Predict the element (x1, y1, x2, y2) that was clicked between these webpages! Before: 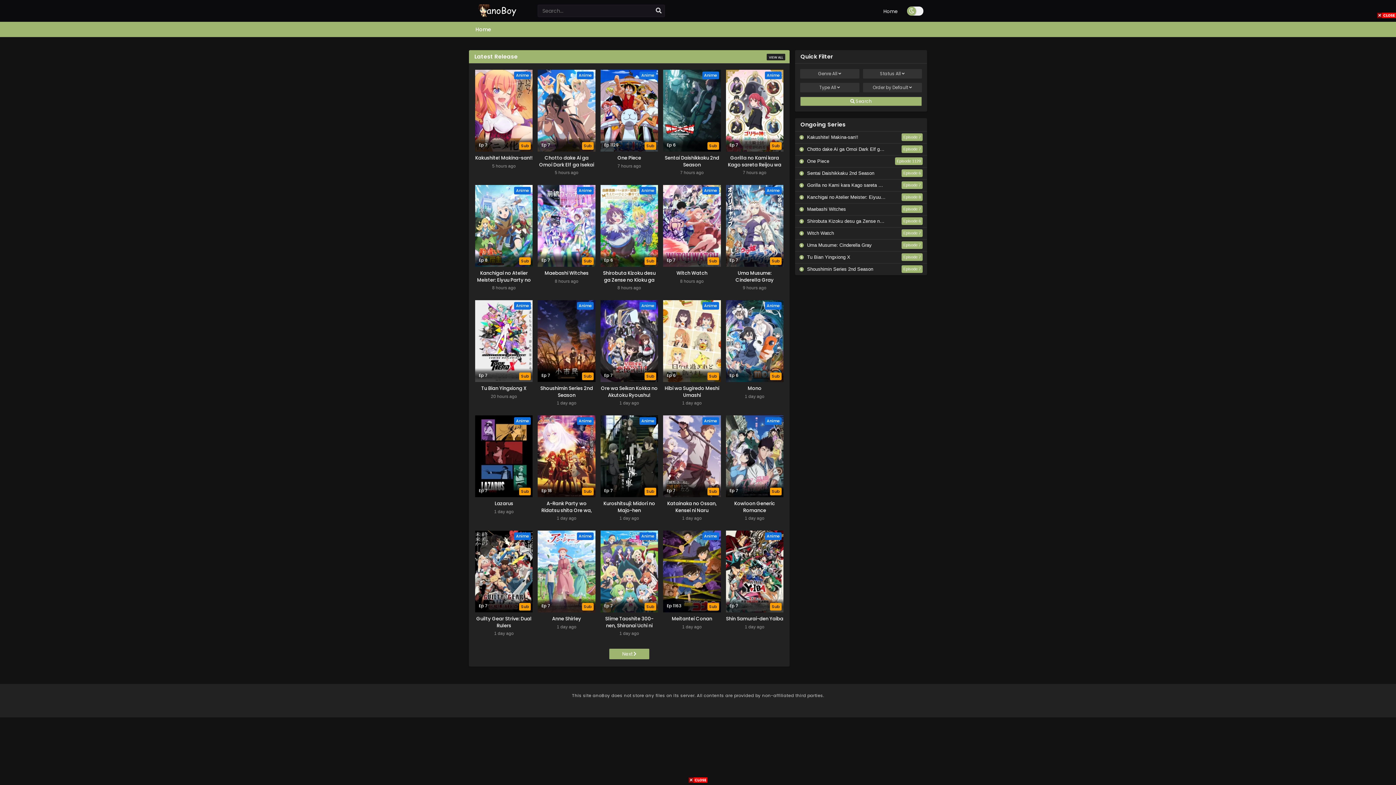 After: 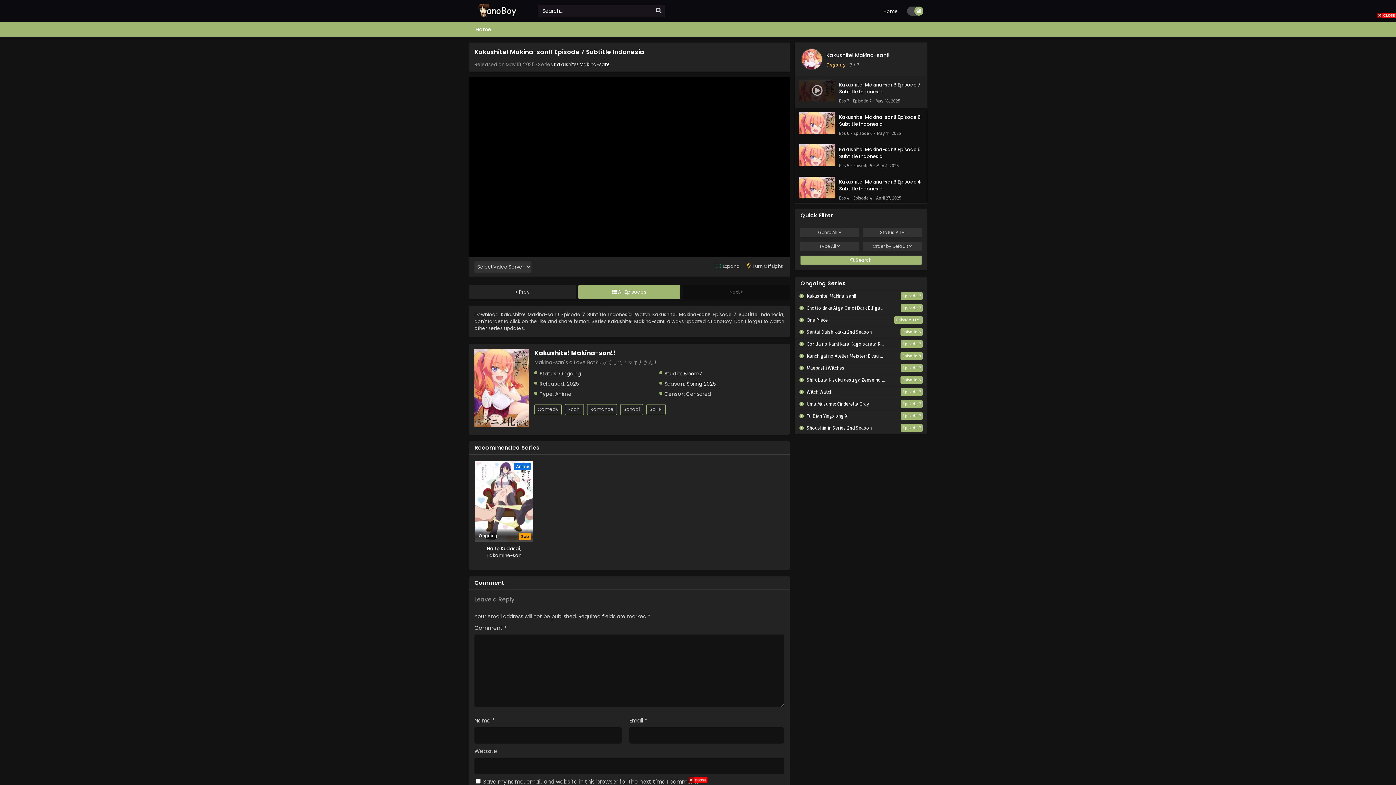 Action: label:  Kakushite! Makina-san!!
Episode 7 bbox: (795, 131, 927, 143)